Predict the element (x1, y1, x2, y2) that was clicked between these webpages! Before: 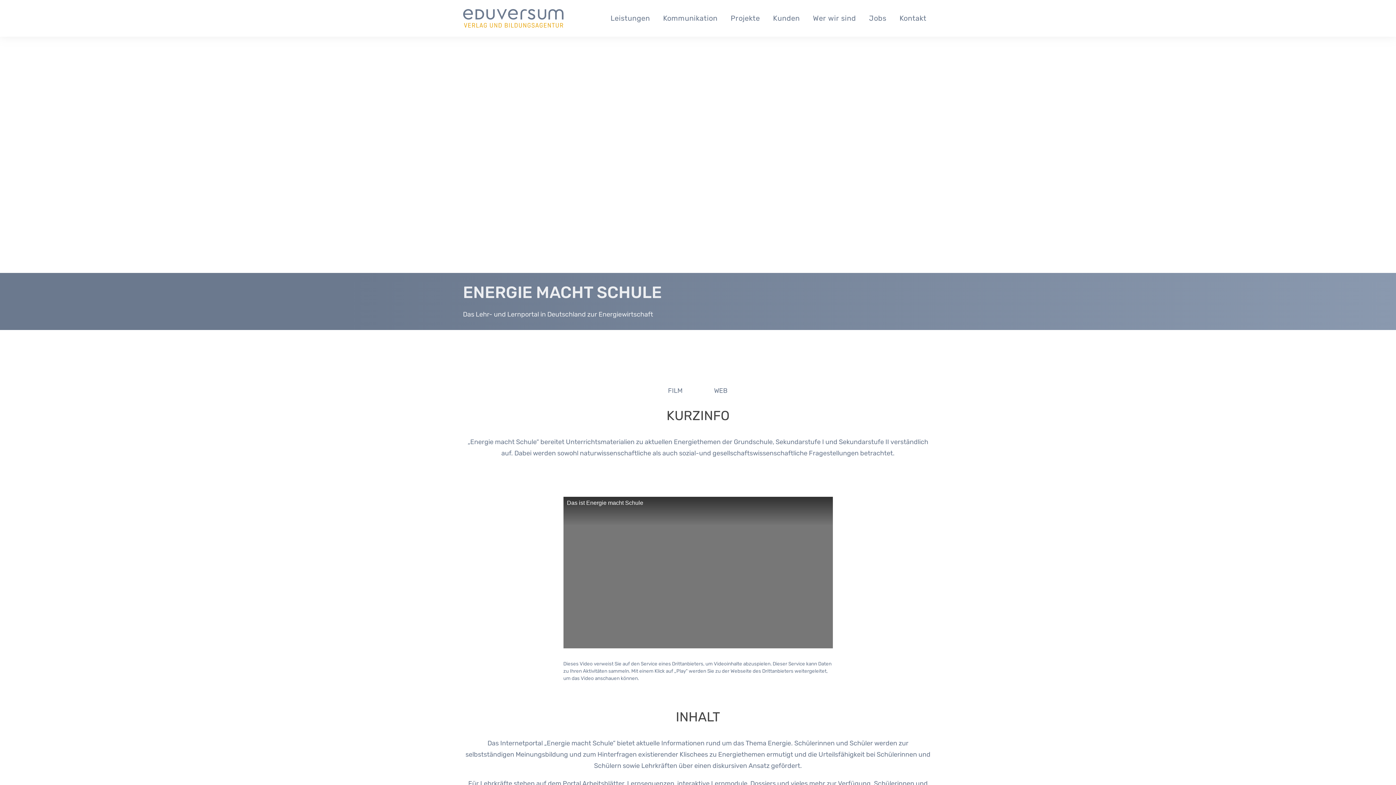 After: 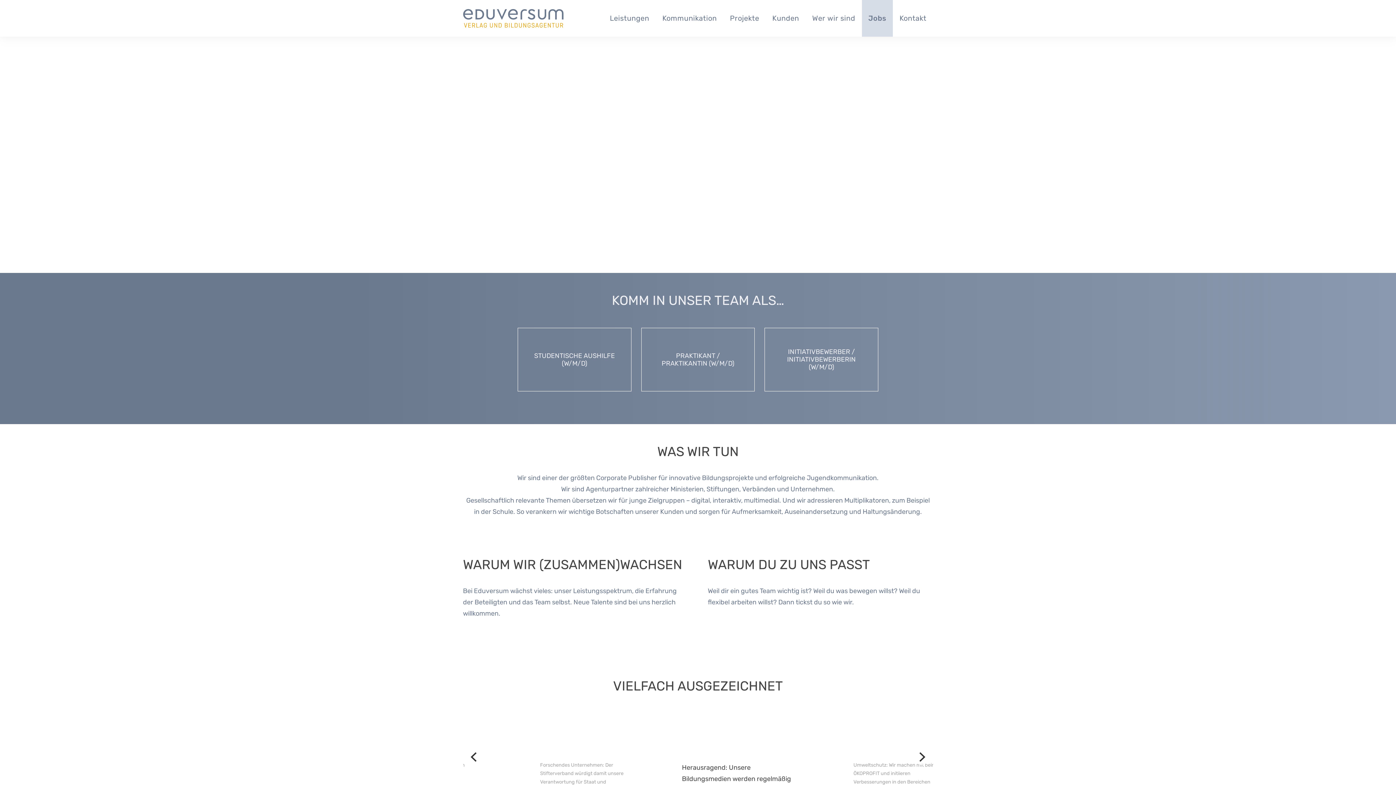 Action: label: Jobs bbox: (869, 0, 886, 36)